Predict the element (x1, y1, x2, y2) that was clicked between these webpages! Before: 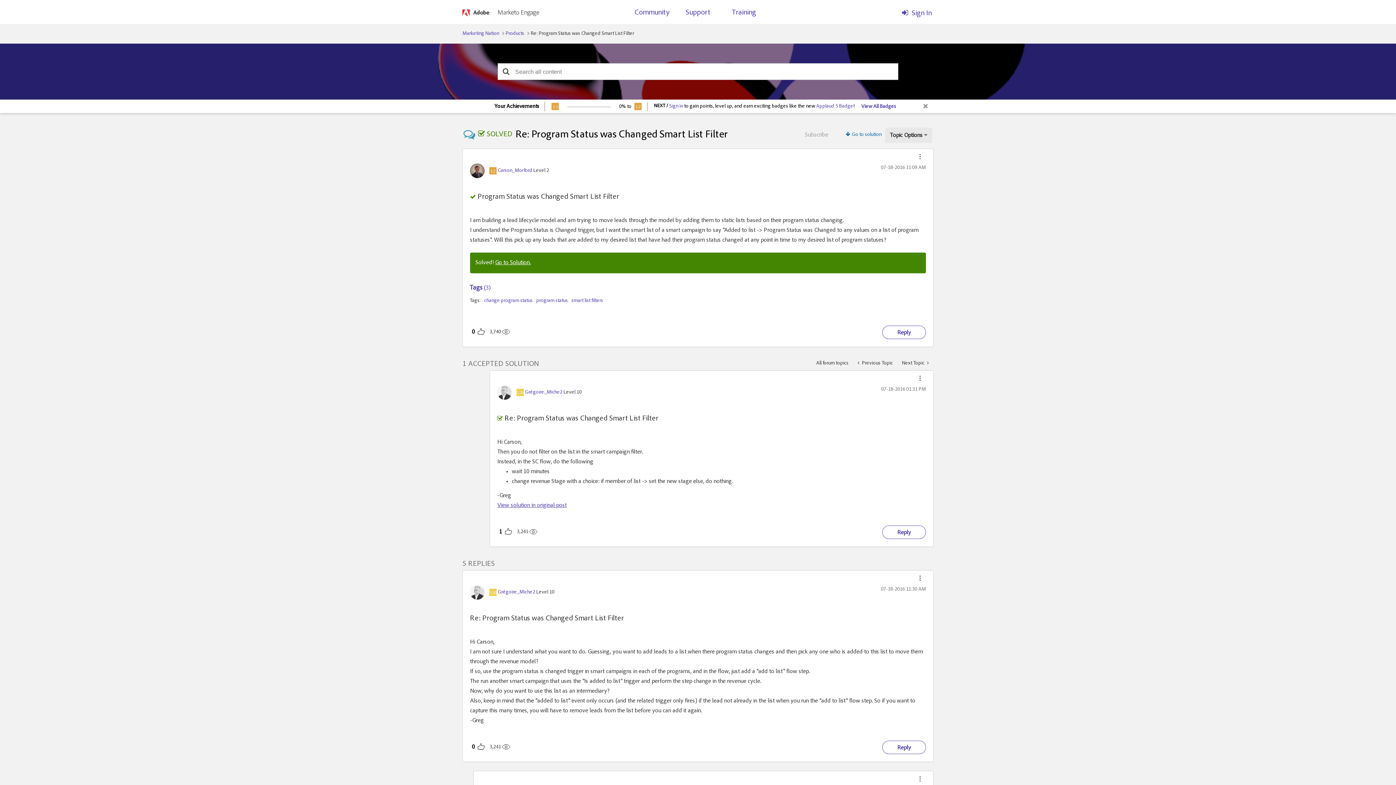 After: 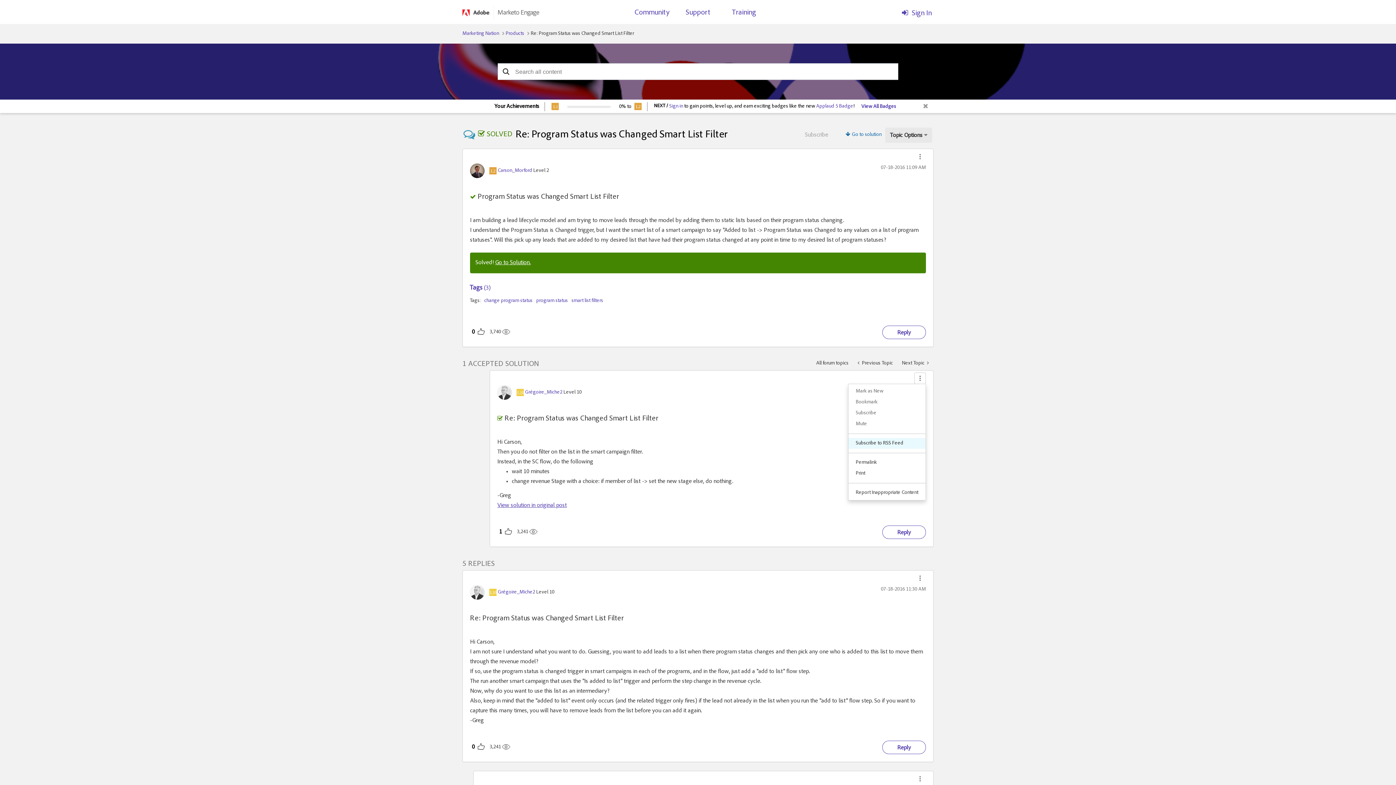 Action: bbox: (914, 372, 926, 384) label: Show comment option menu